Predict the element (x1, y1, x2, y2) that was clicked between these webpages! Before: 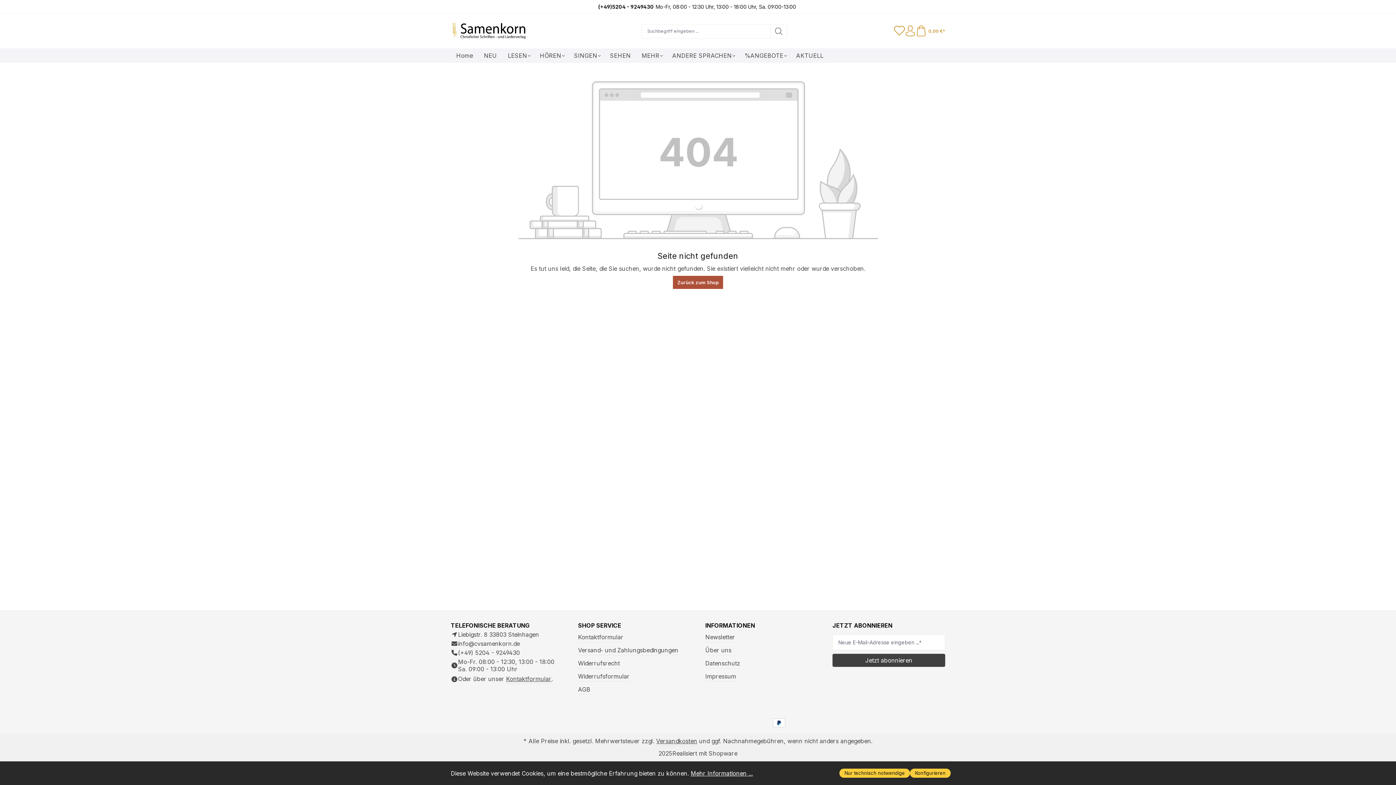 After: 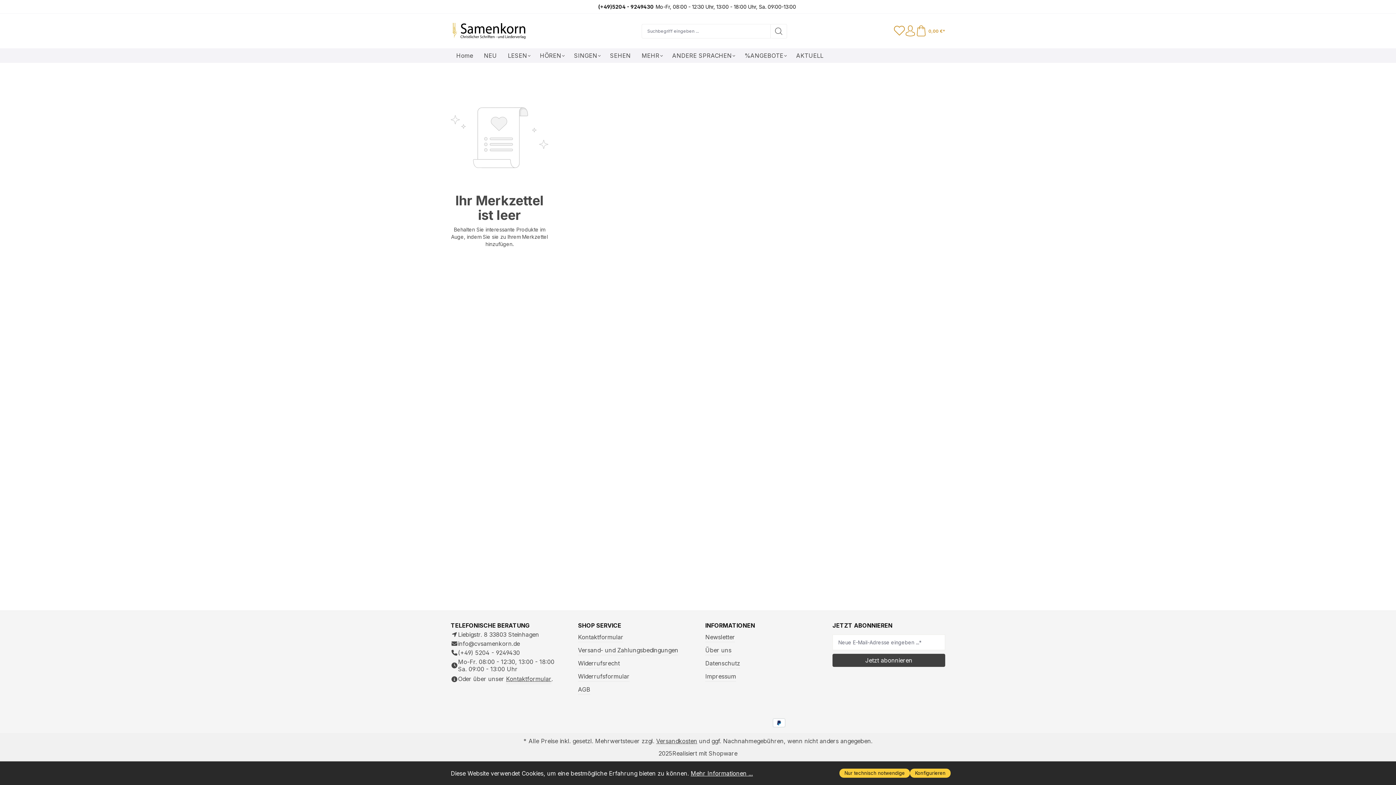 Action: bbox: (894, 25, 905, 36) label: Merkzettel